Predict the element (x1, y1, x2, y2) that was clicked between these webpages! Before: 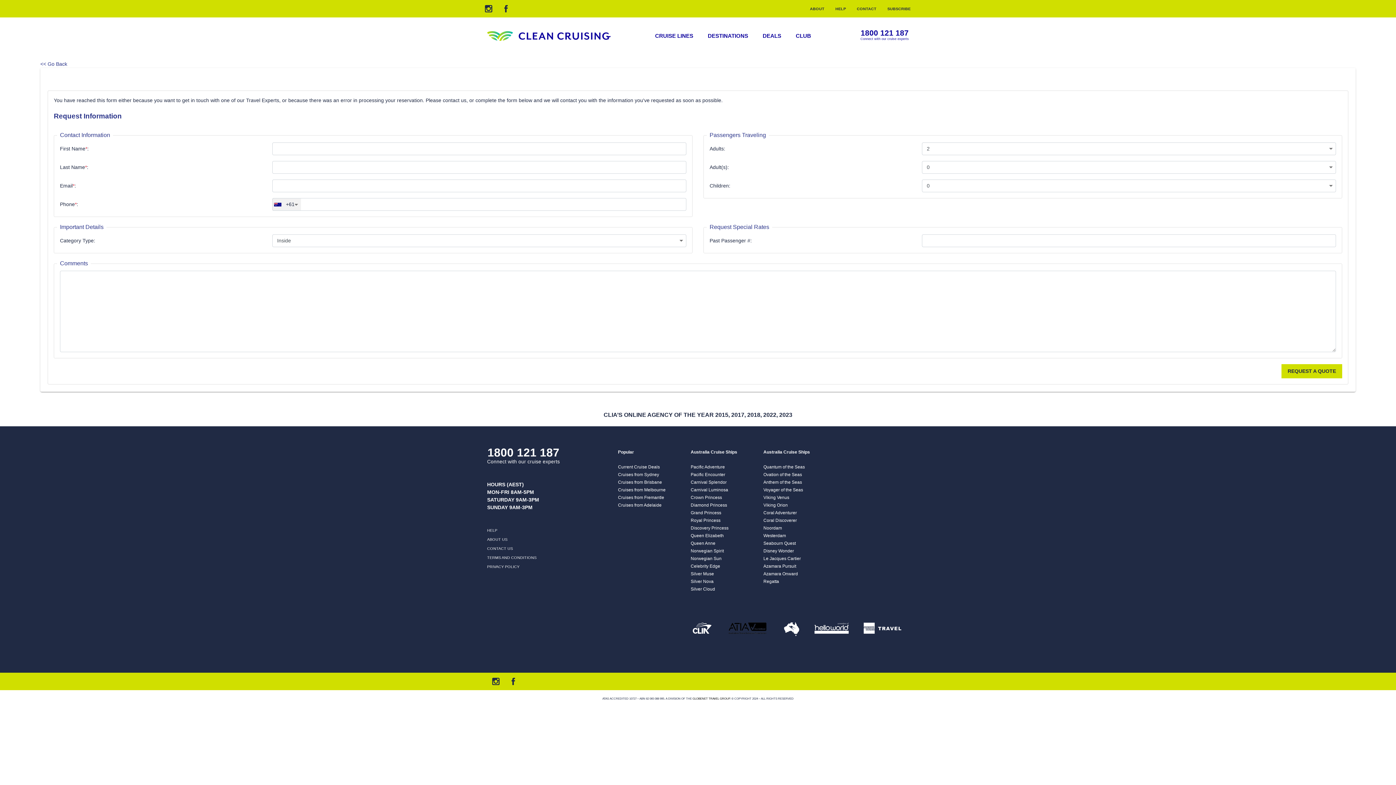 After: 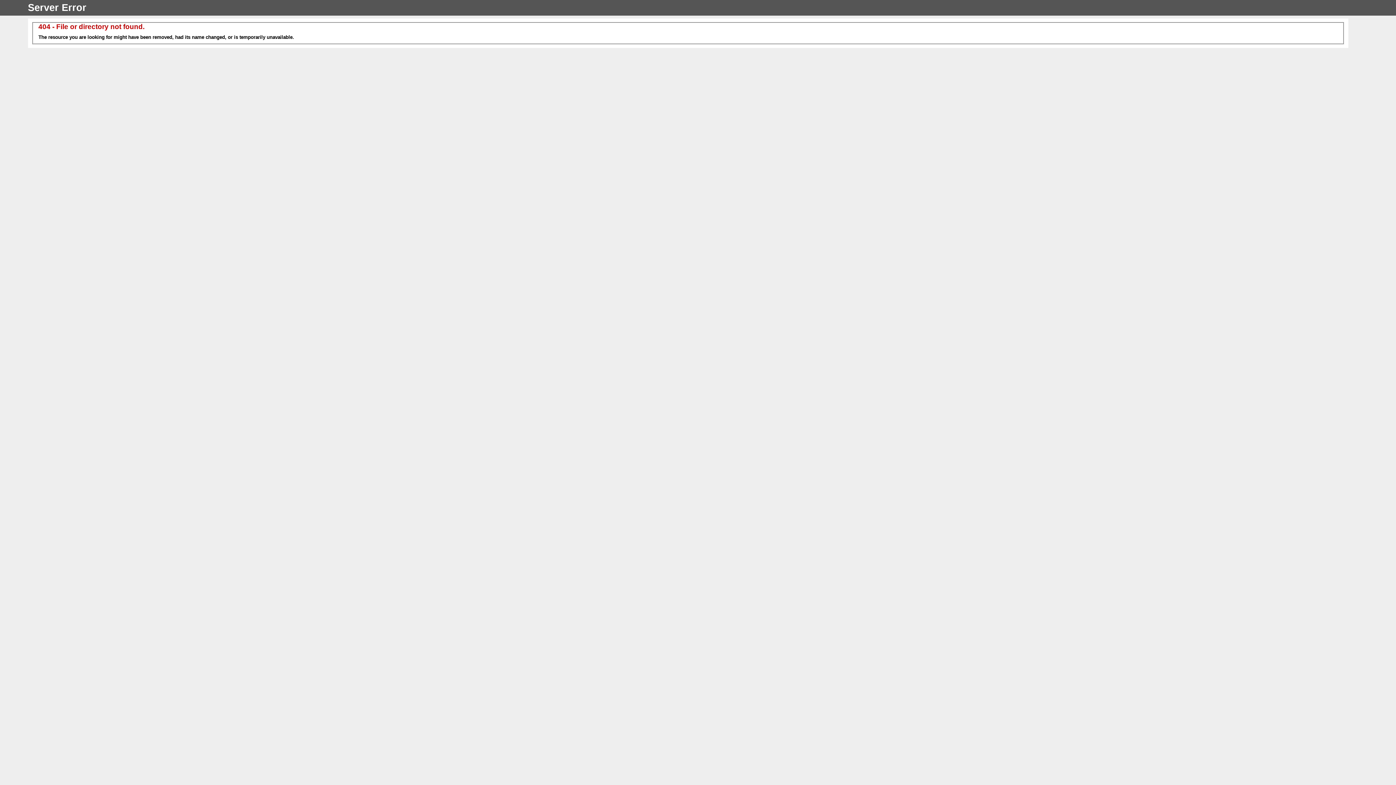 Action: label: Coral Adventurer bbox: (763, 510, 797, 515)